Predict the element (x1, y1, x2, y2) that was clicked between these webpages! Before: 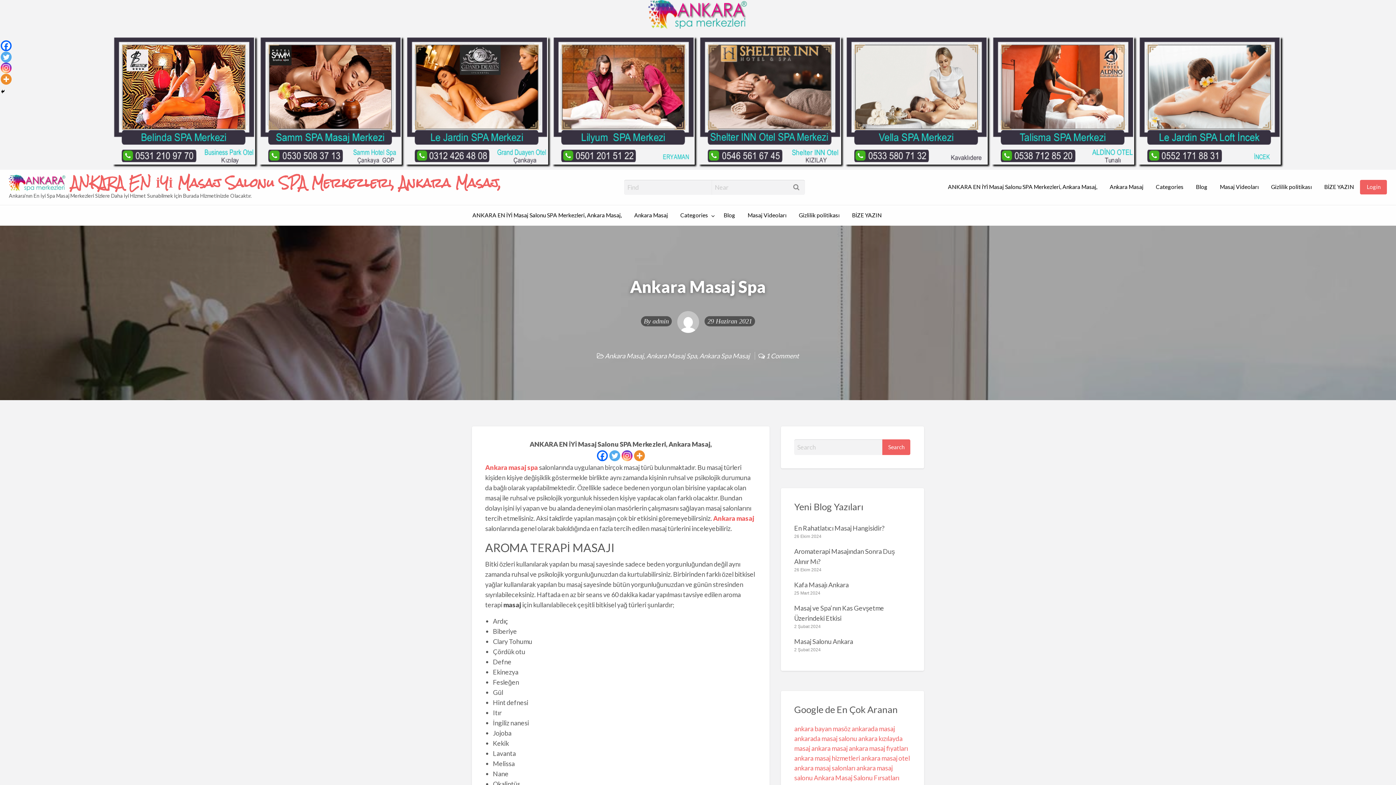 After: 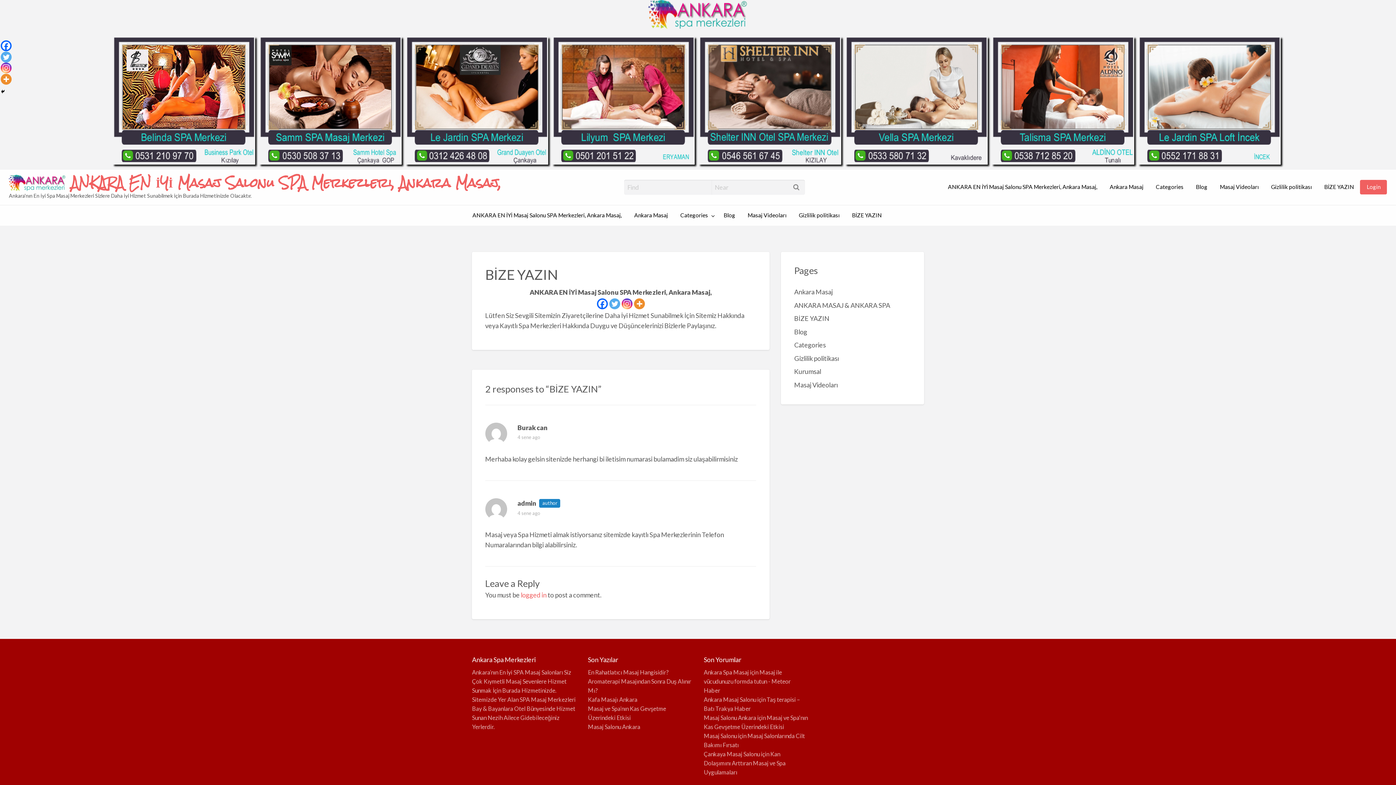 Action: bbox: (1318, 180, 1360, 194) label: BİZE YAZIN